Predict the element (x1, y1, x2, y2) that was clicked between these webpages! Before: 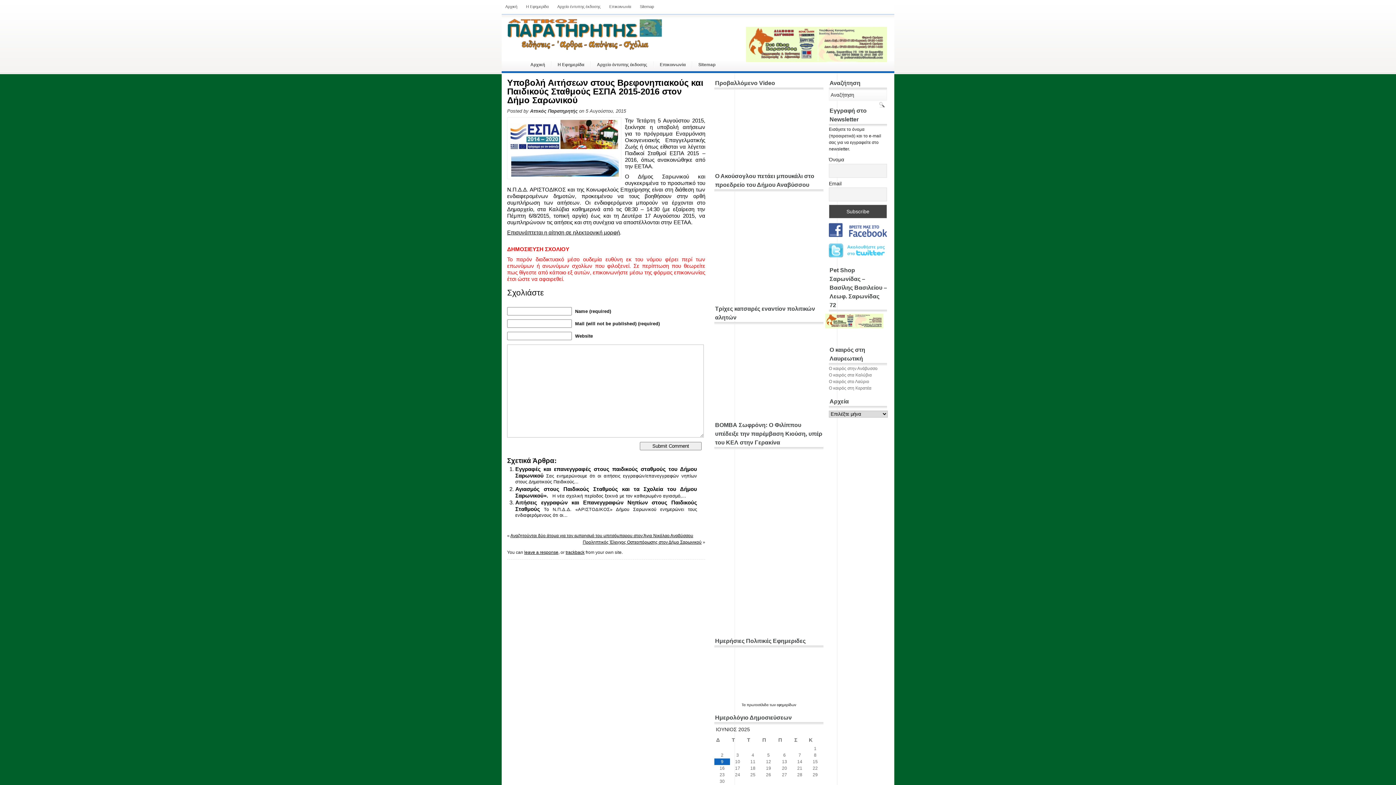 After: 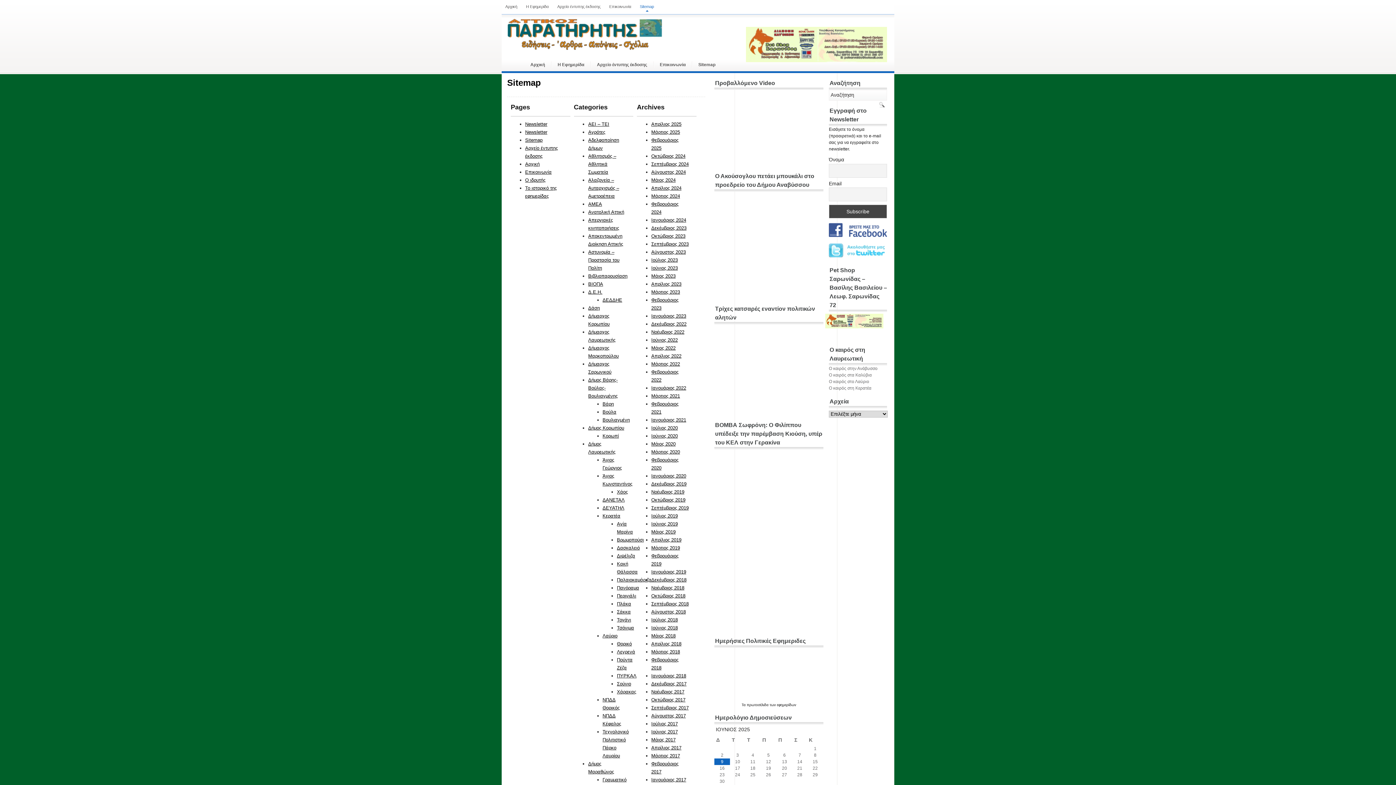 Action: bbox: (693, 58, 720, 71) label: Sitemap